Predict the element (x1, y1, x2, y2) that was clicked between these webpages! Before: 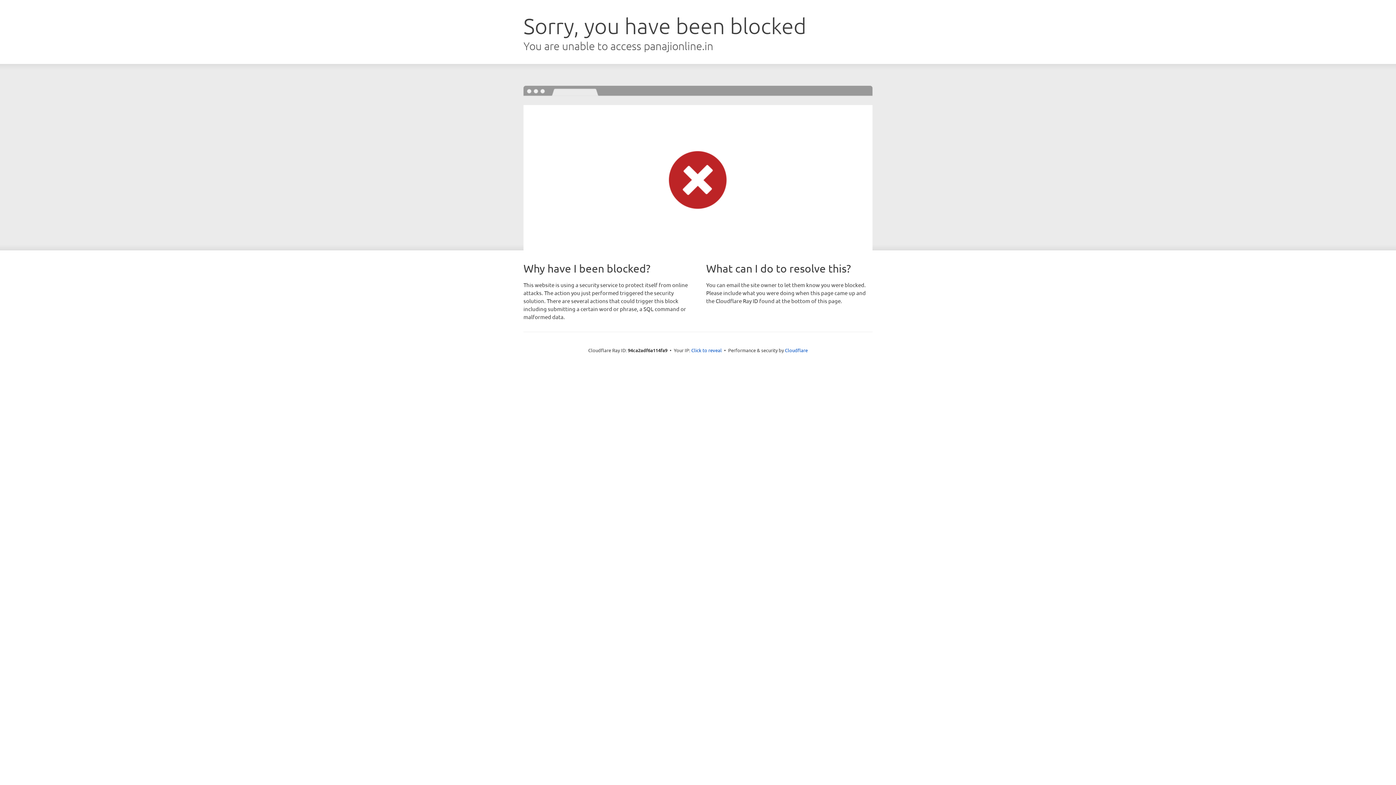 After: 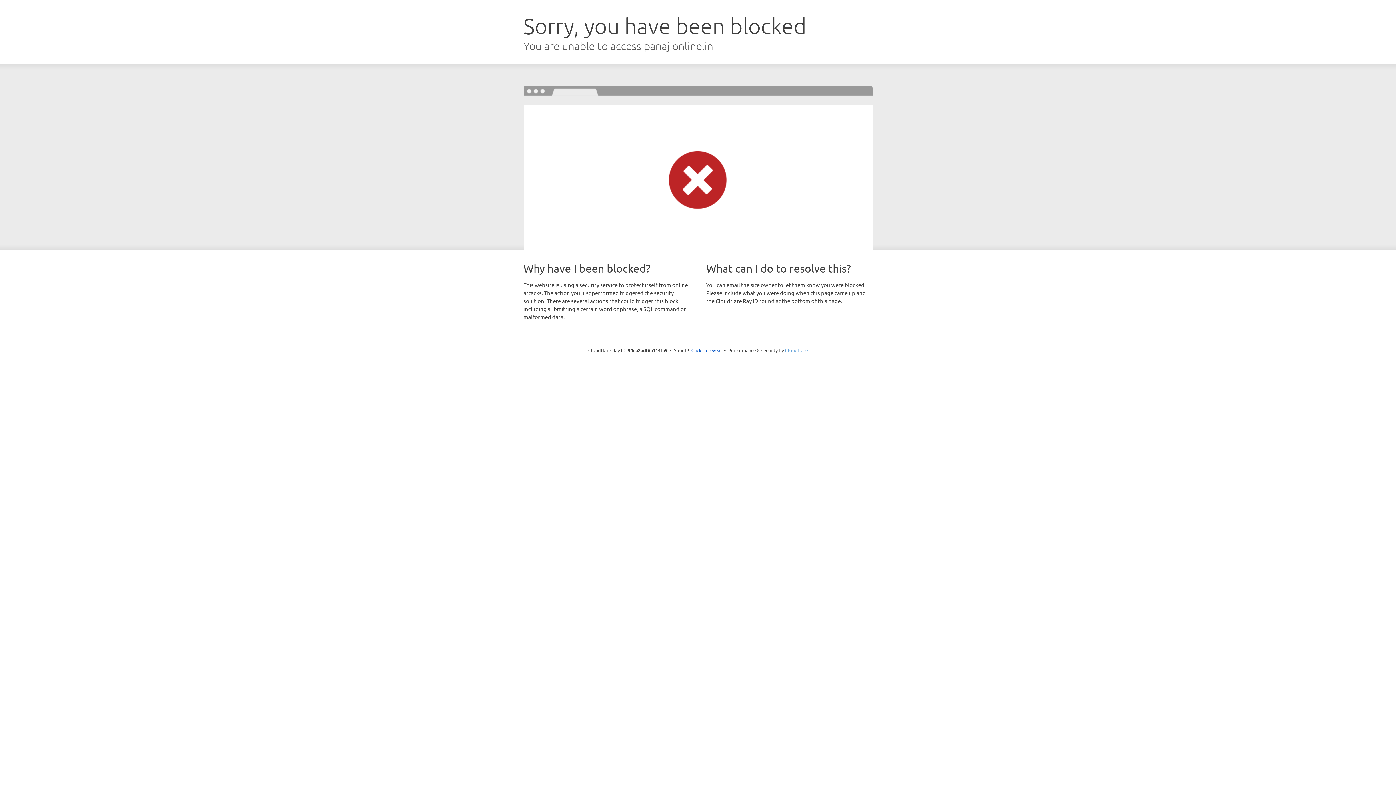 Action: bbox: (785, 347, 808, 353) label: Cloudflare